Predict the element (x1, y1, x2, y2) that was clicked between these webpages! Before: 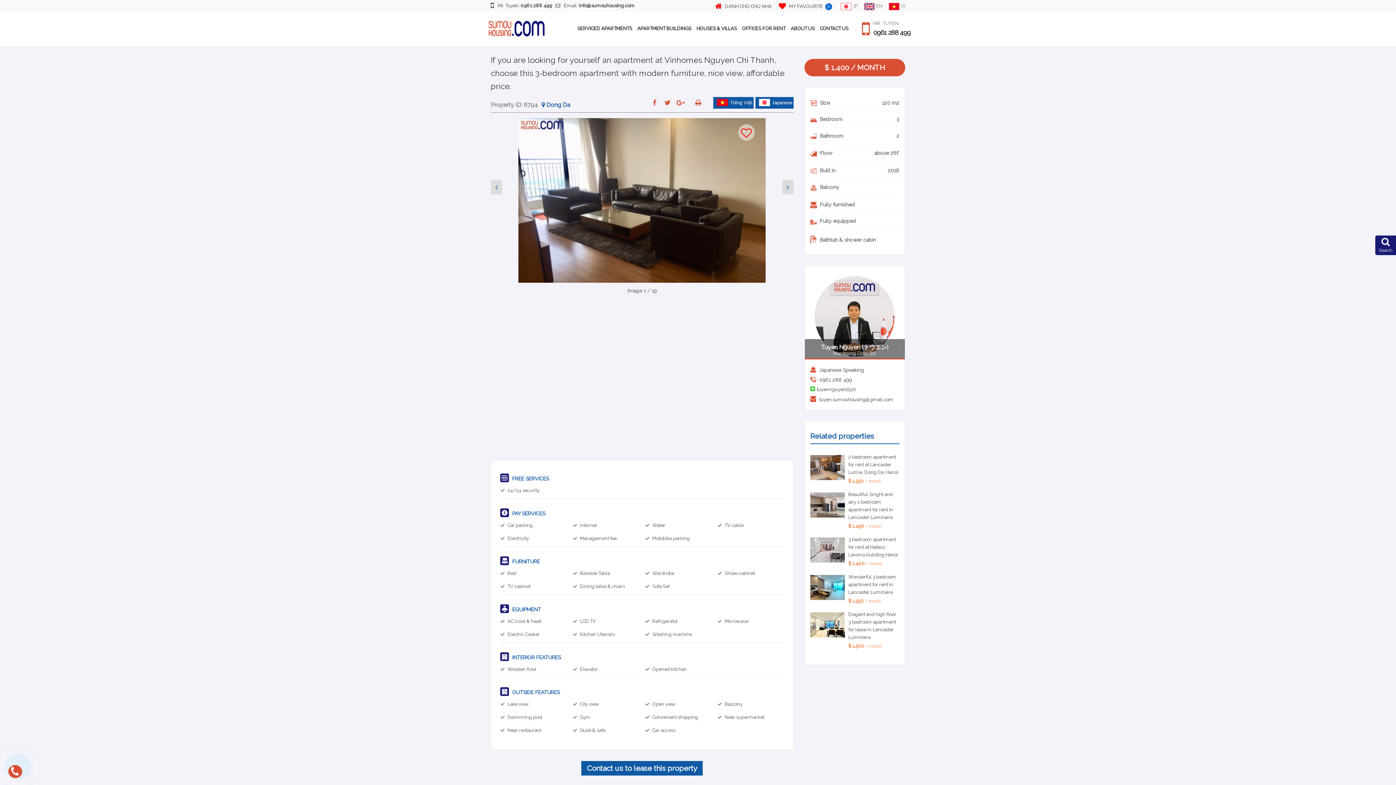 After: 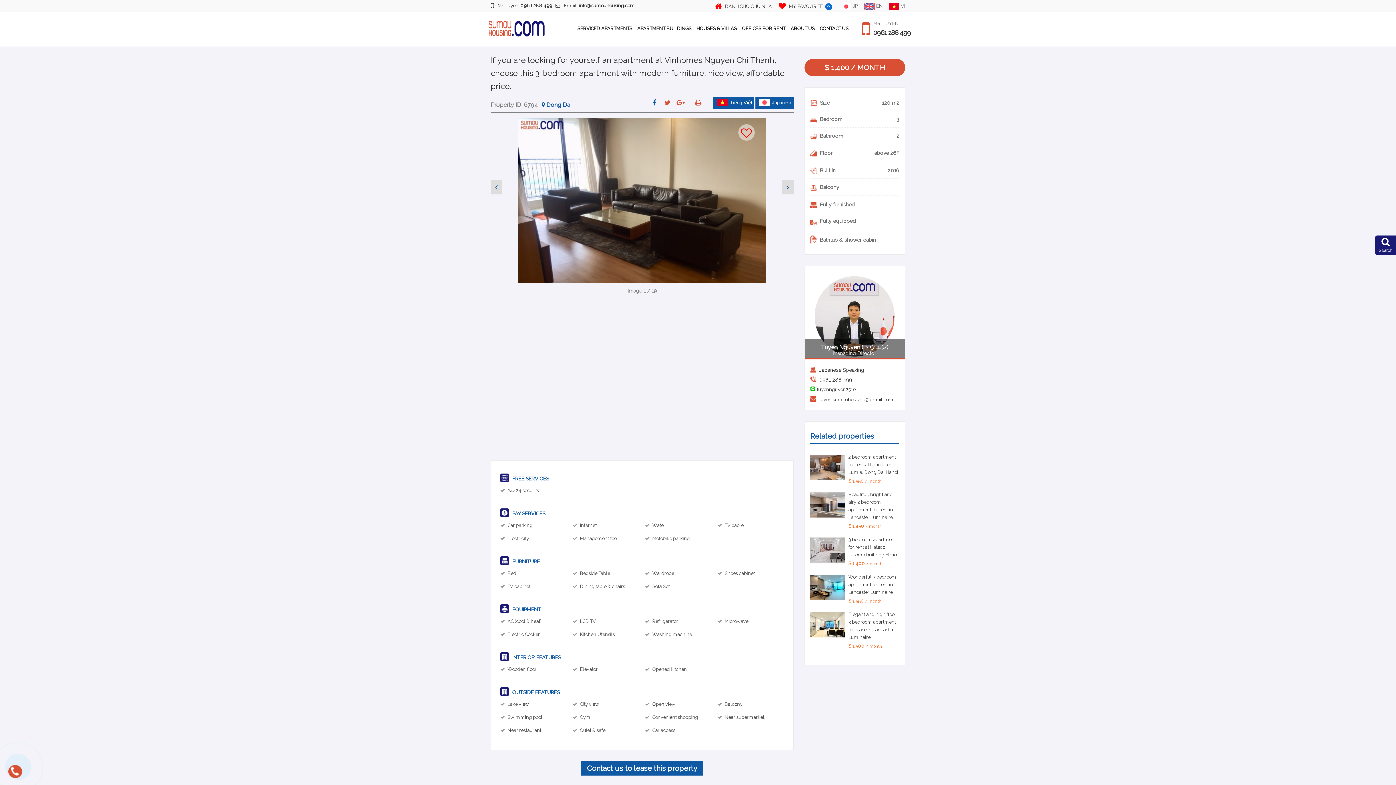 Action: bbox: (649, 97, 661, 108)